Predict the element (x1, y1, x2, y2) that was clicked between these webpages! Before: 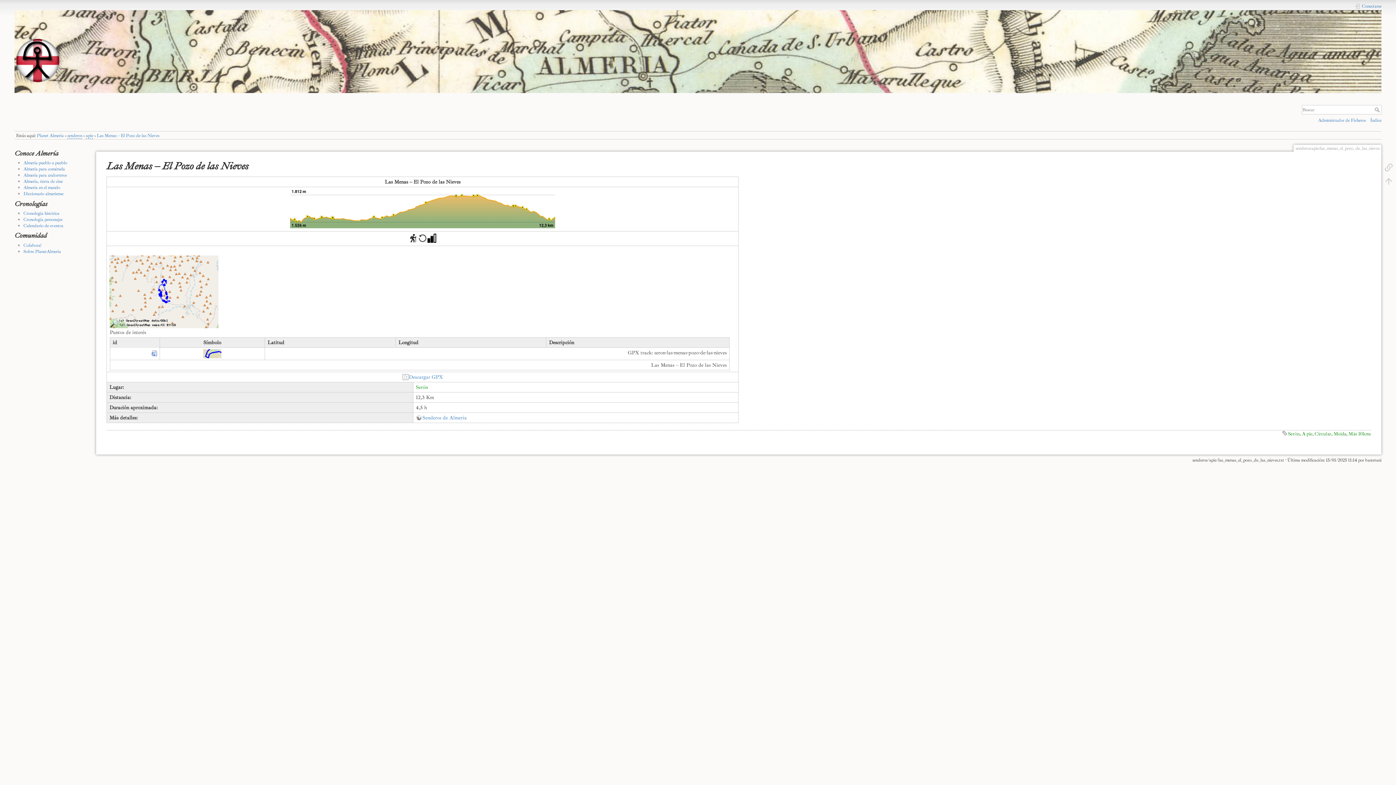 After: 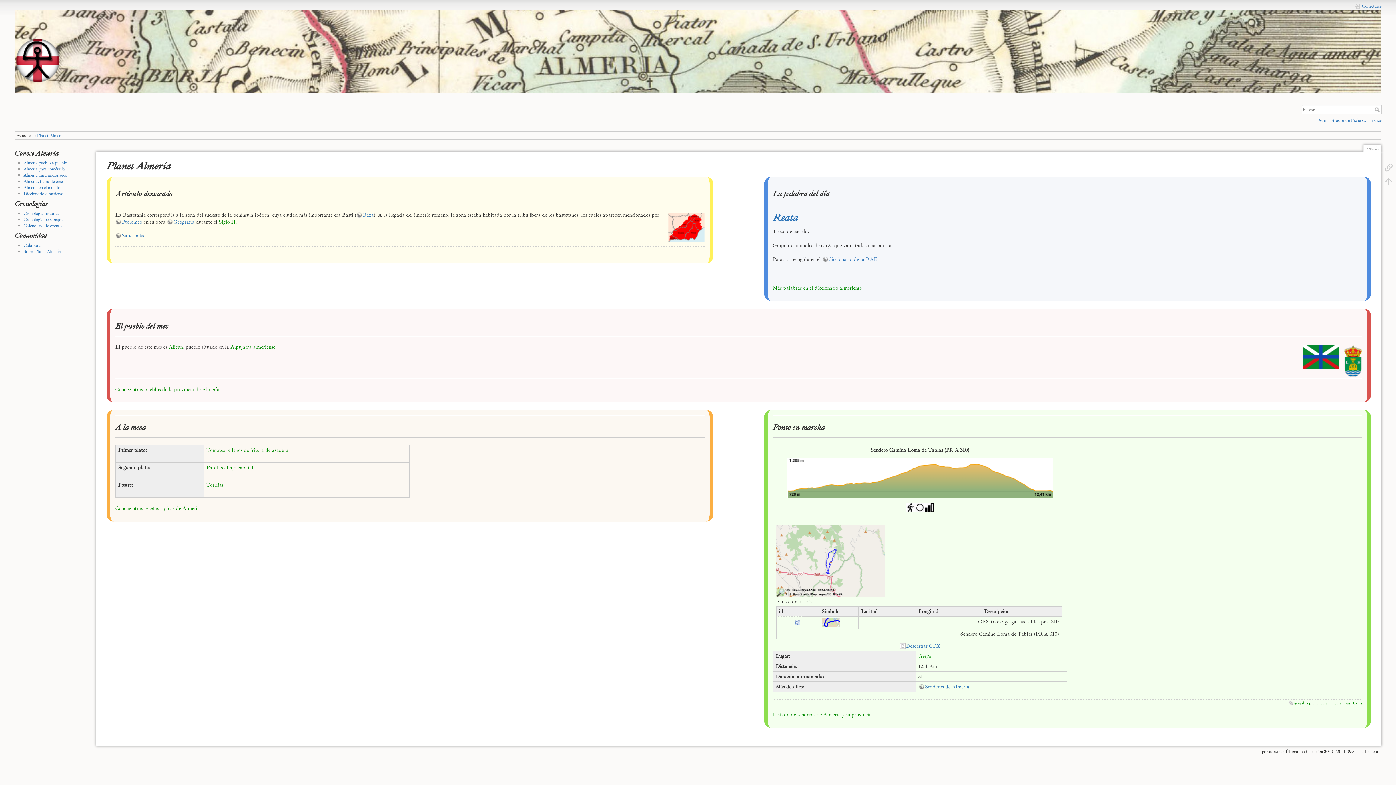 Action: bbox: (14, 57, 61, 63)